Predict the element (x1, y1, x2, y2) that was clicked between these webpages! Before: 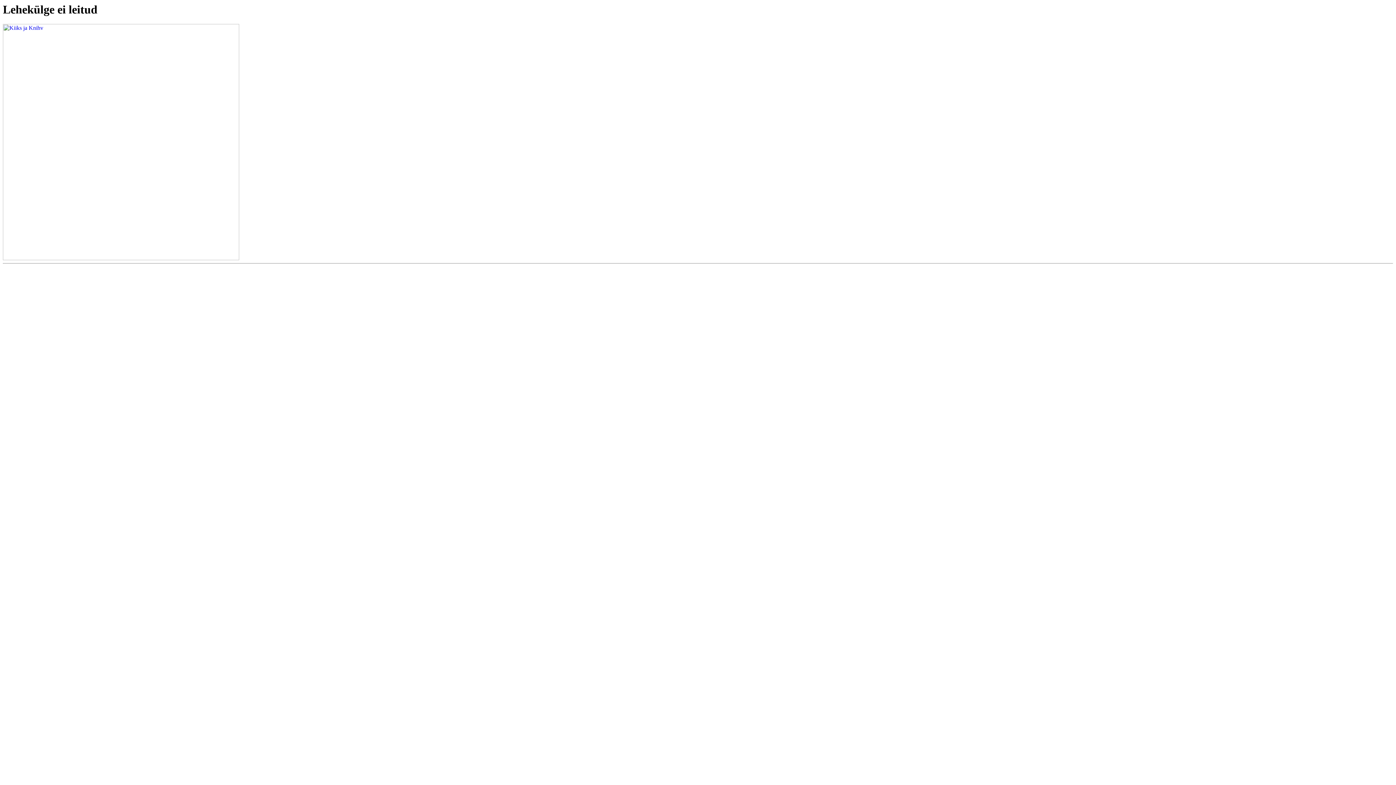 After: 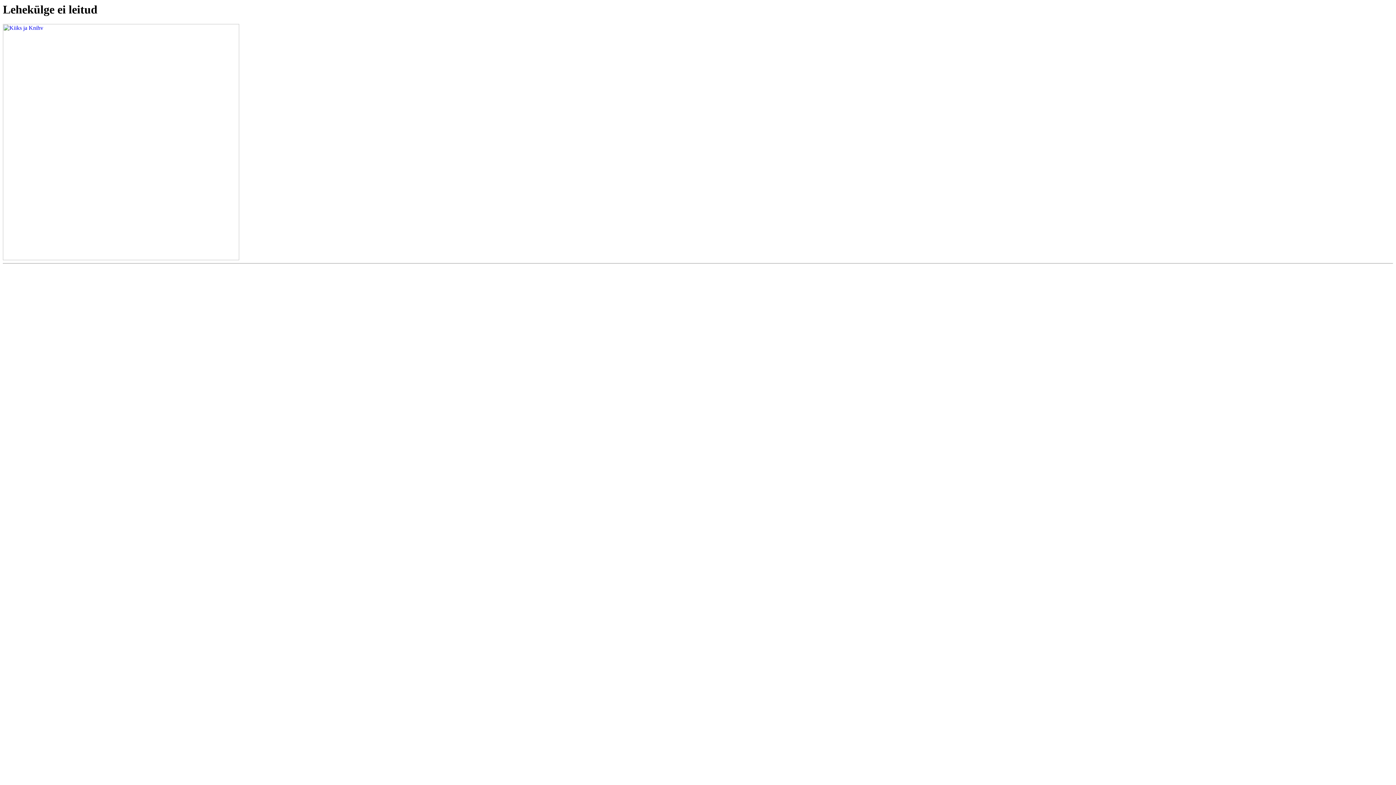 Action: bbox: (2, 255, 239, 261)